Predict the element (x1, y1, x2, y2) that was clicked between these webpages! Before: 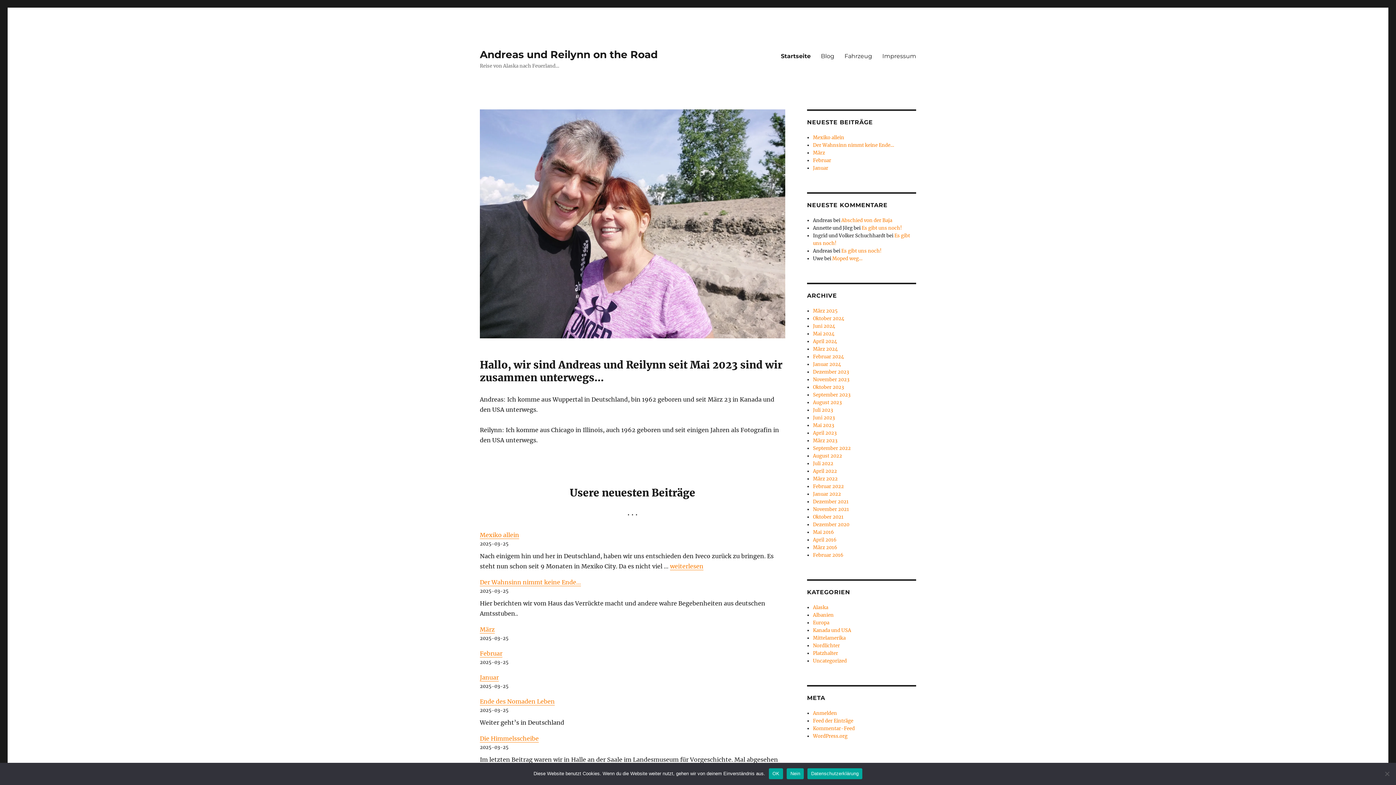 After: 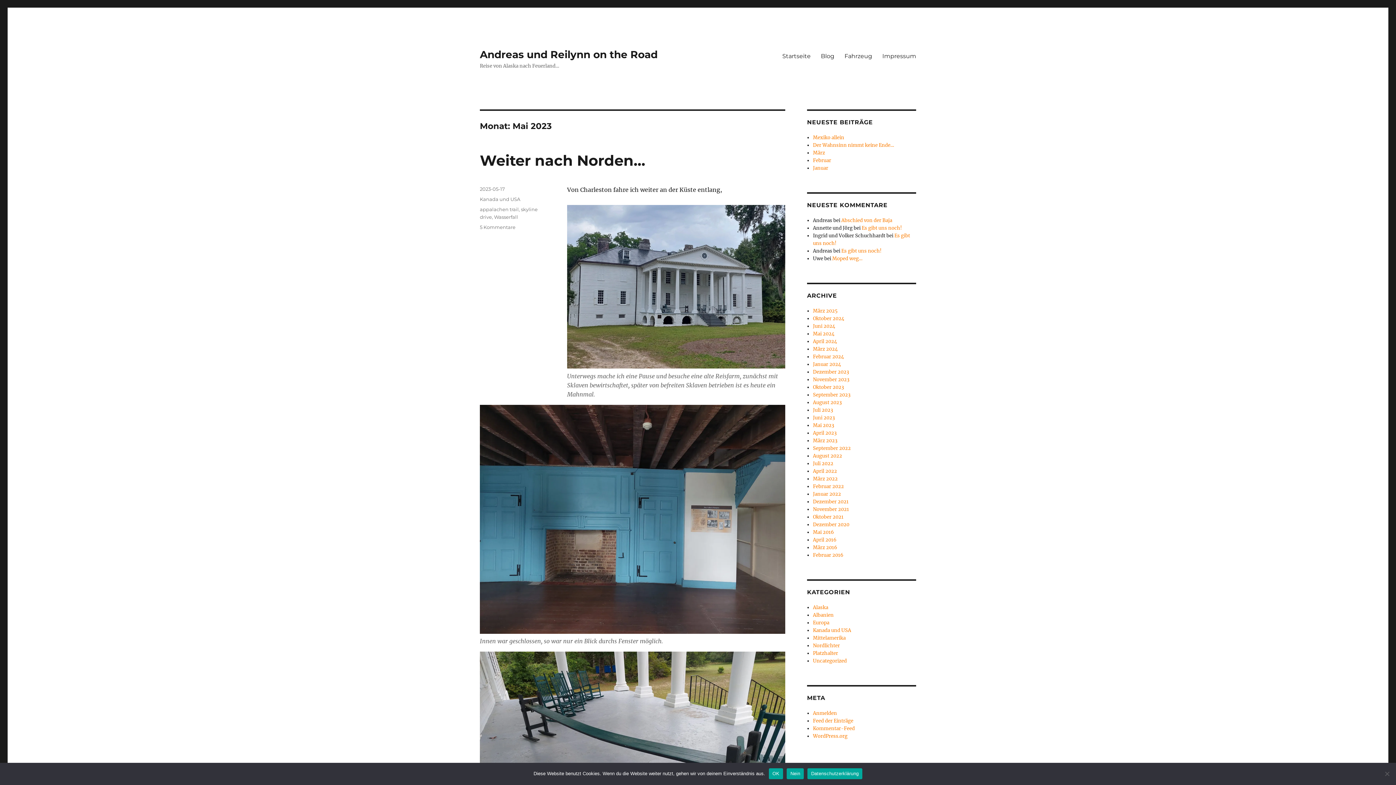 Action: bbox: (813, 422, 834, 428) label: Mai 2023